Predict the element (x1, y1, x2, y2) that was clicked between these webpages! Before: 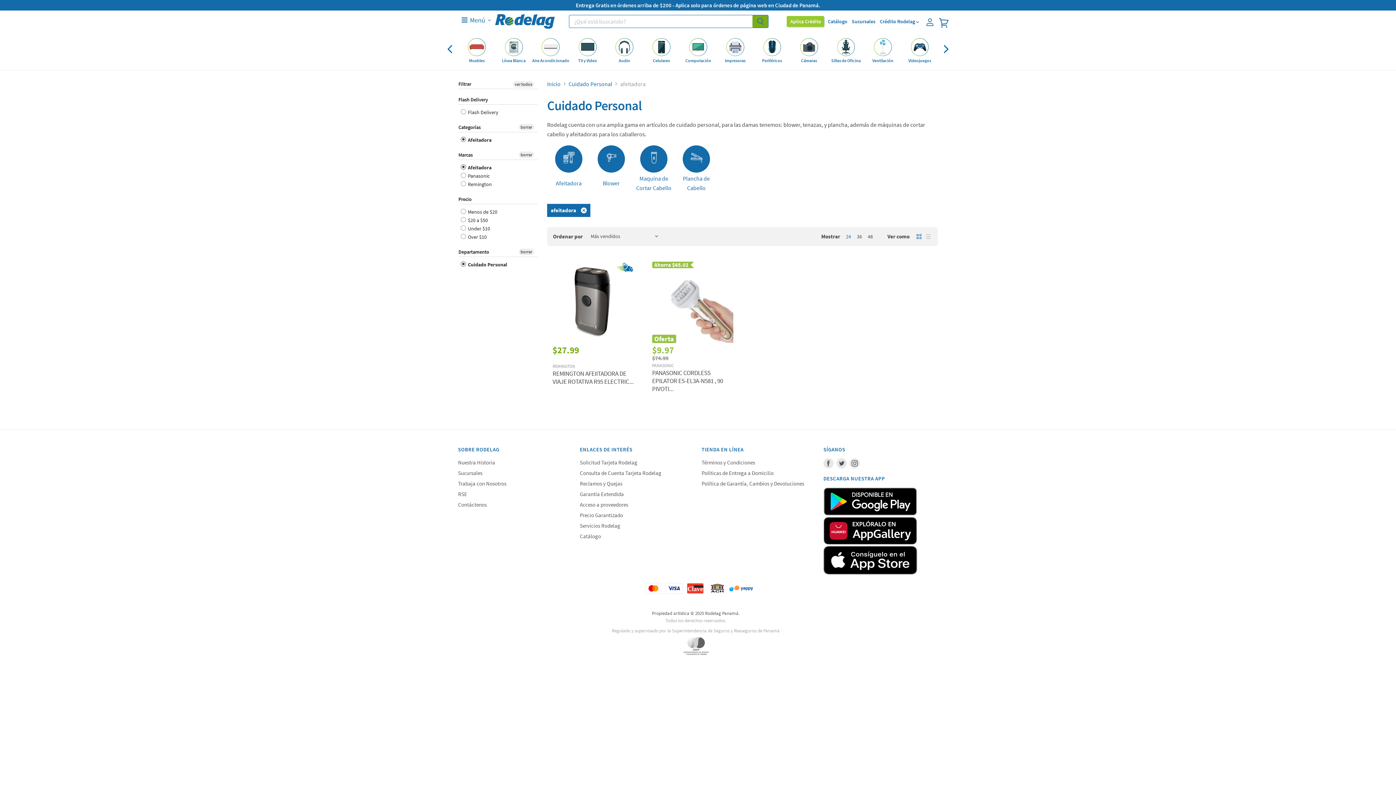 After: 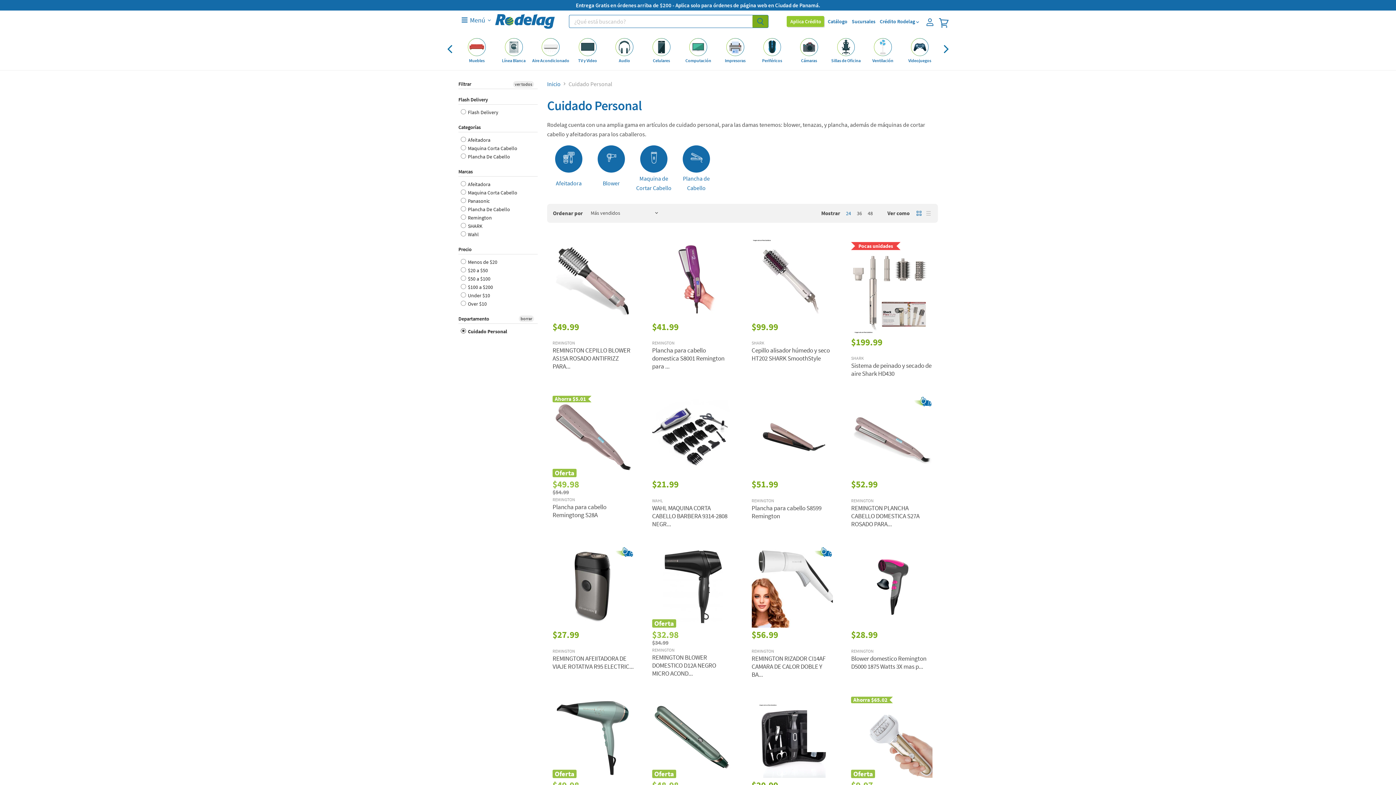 Action: label:  Afeitadora bbox: (460, 135, 491, 143)